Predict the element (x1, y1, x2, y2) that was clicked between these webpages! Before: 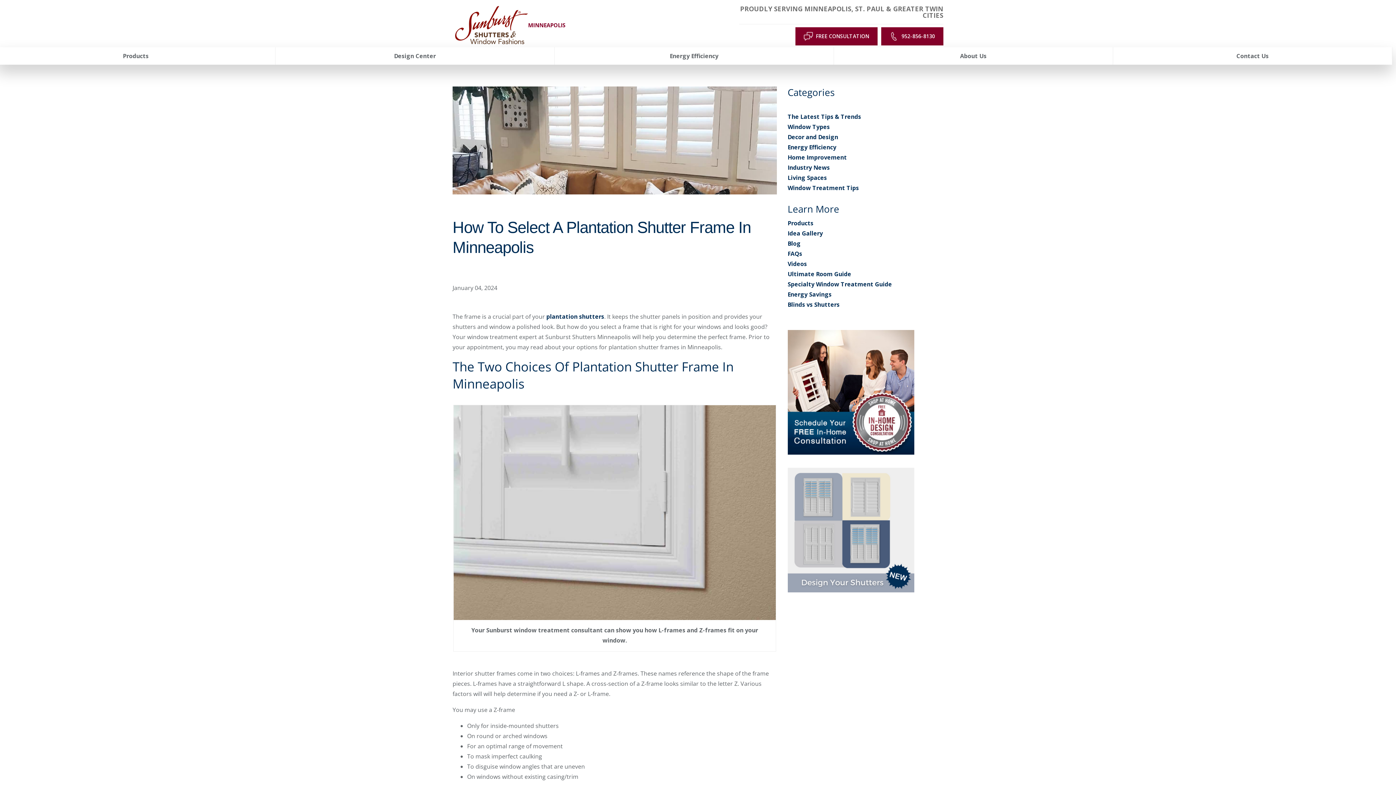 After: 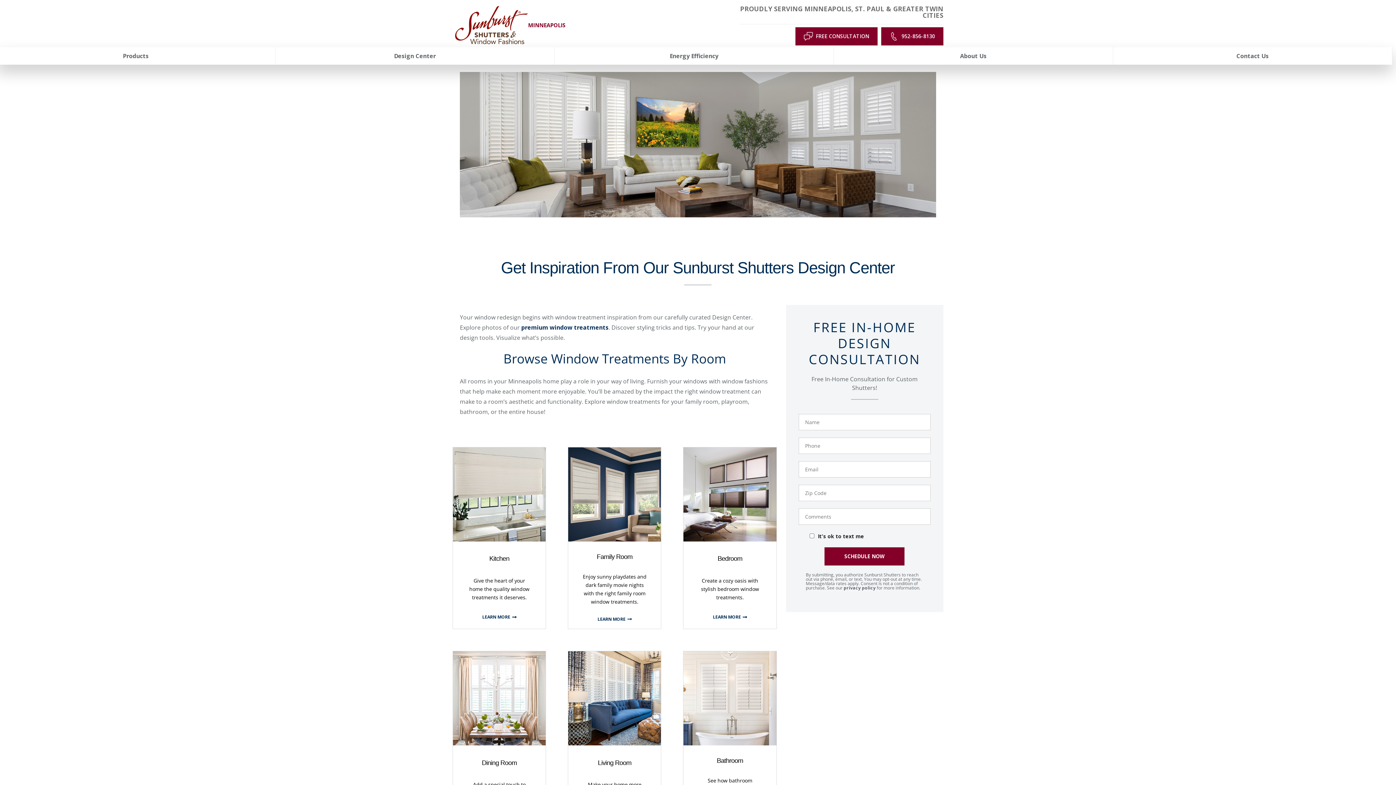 Action: bbox: (275, 47, 554, 64) label: Design Center